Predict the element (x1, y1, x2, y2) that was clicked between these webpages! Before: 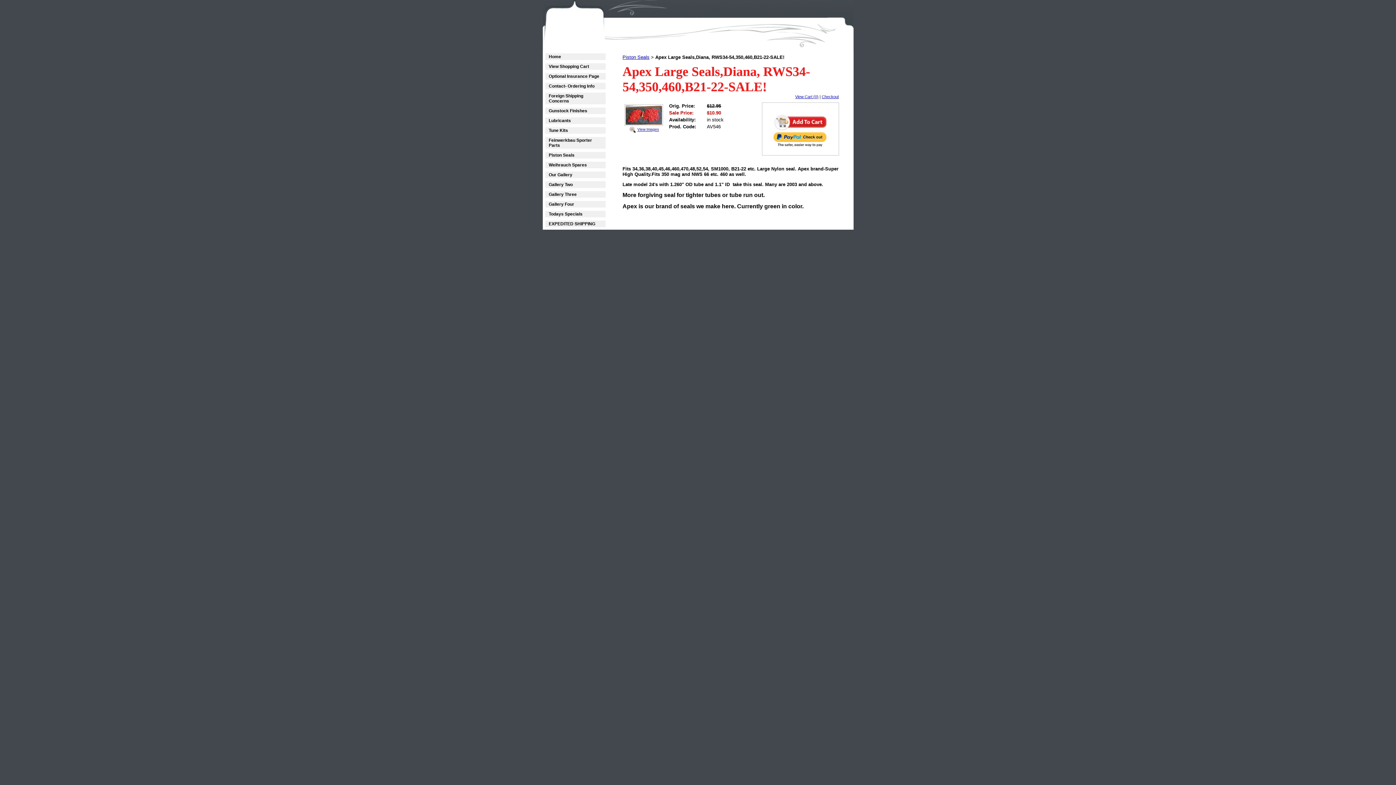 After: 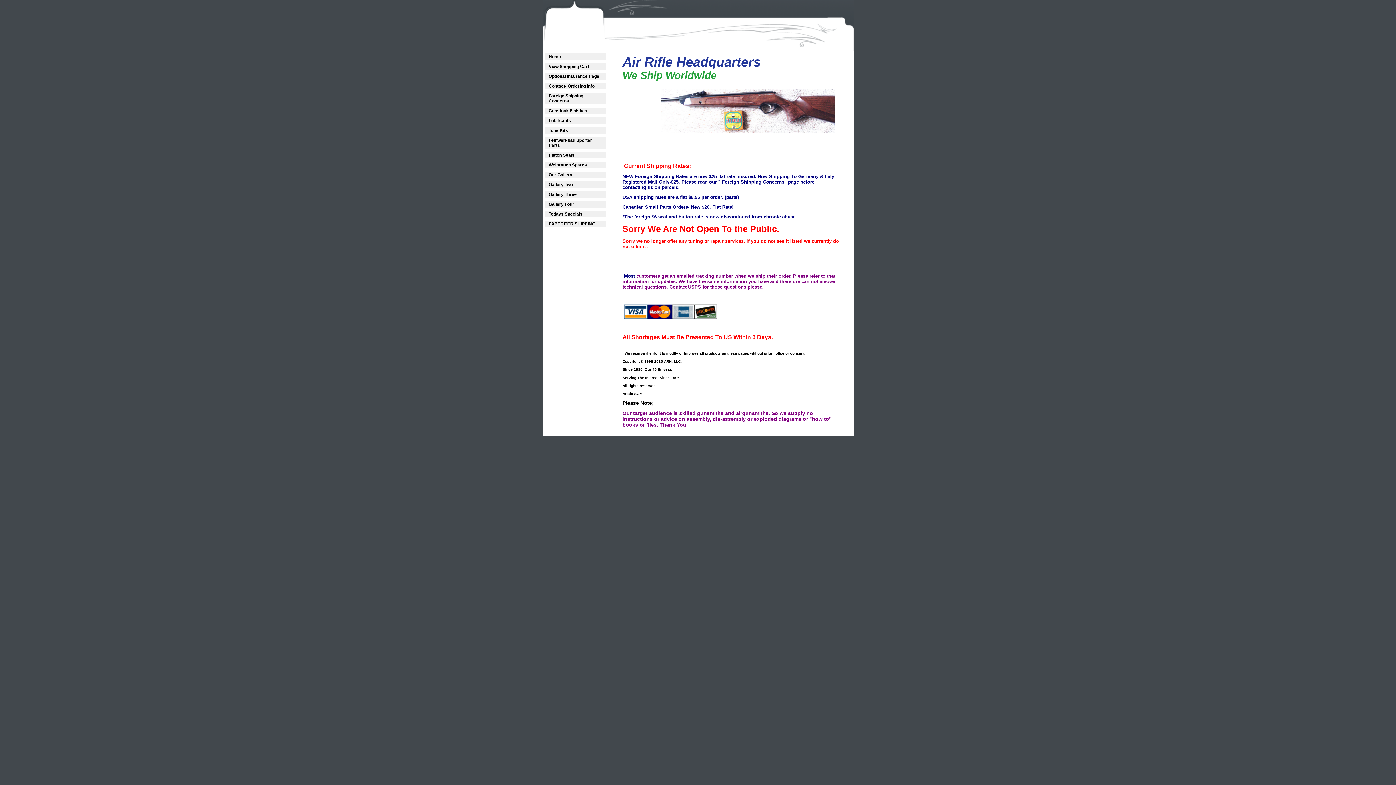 Action: label: Home bbox: (548, 54, 561, 59)